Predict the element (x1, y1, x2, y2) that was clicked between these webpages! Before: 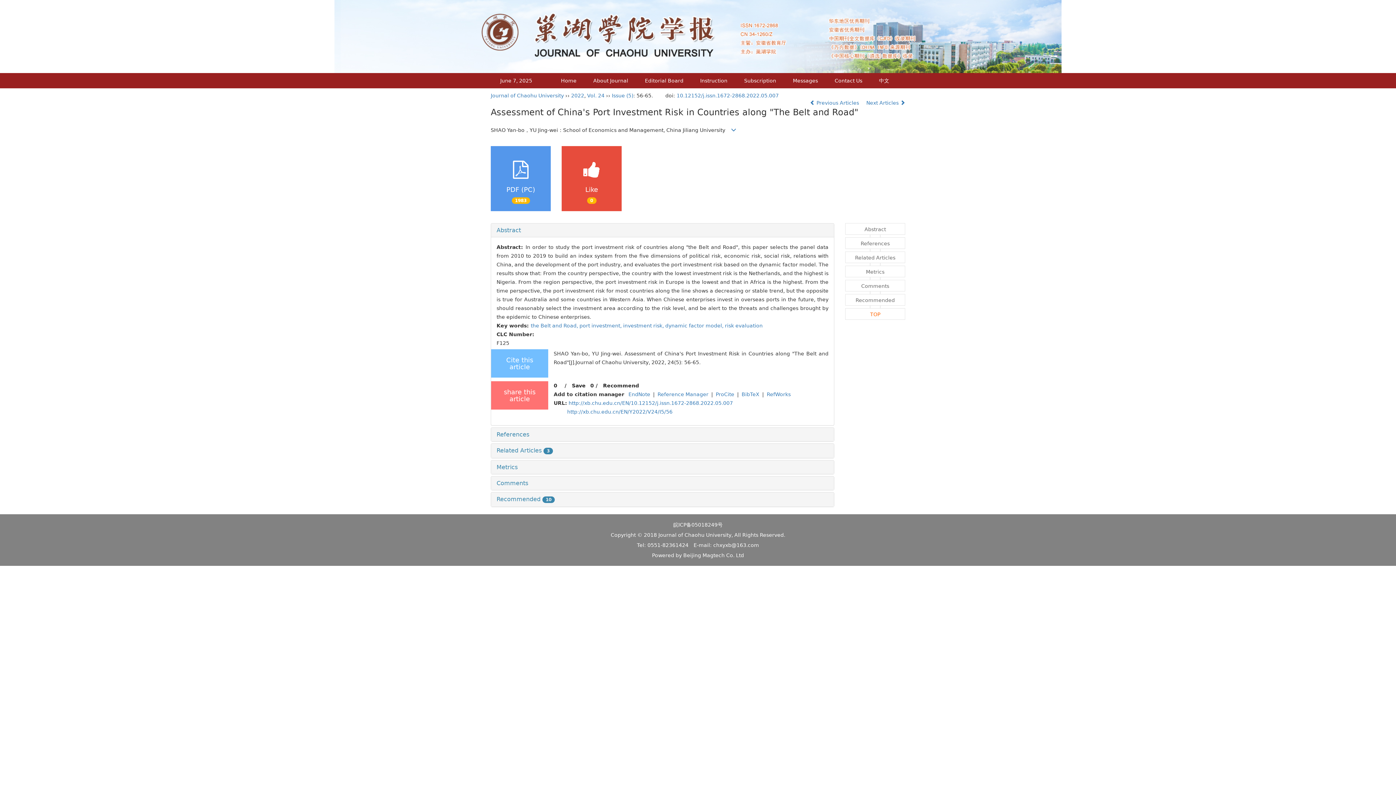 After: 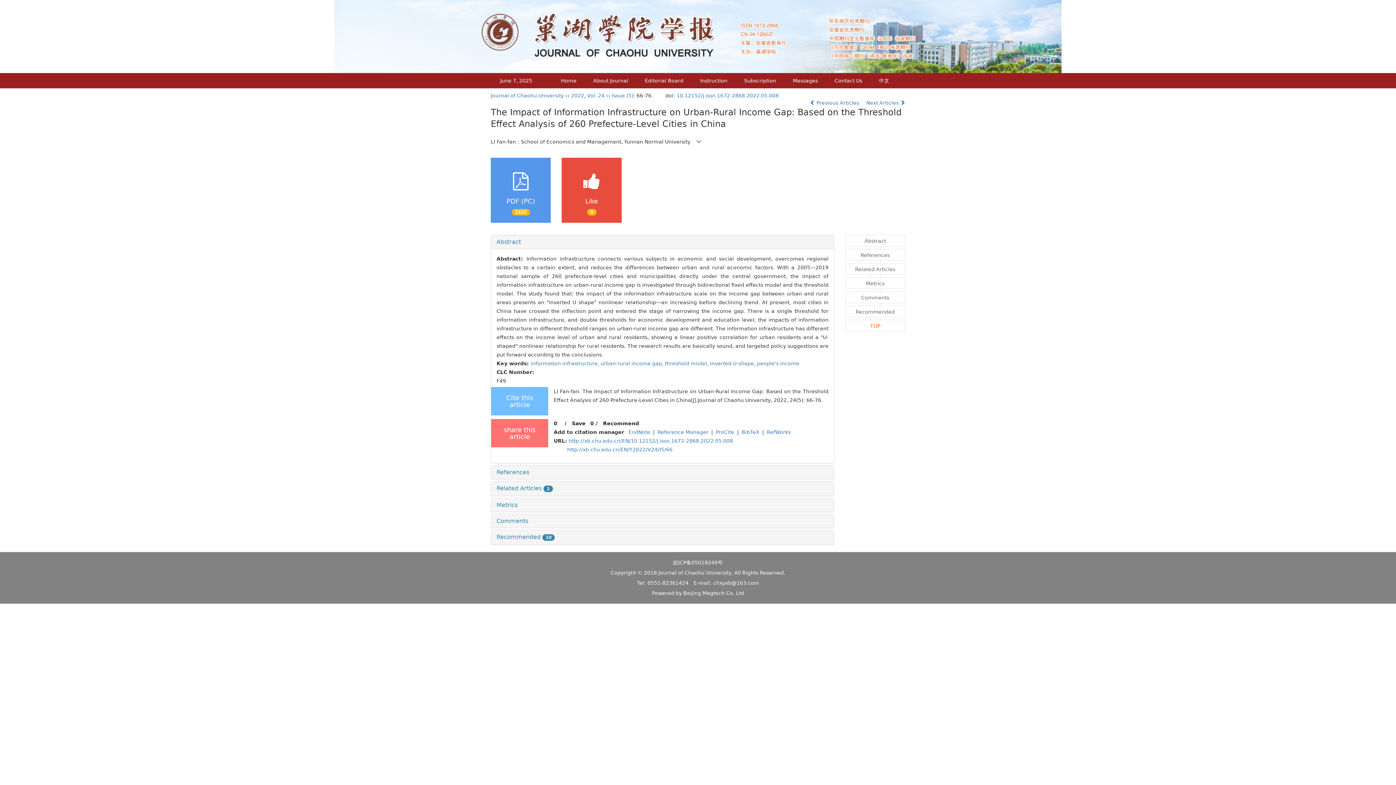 Action: label: Next Articles  bbox: (866, 100, 905, 105)